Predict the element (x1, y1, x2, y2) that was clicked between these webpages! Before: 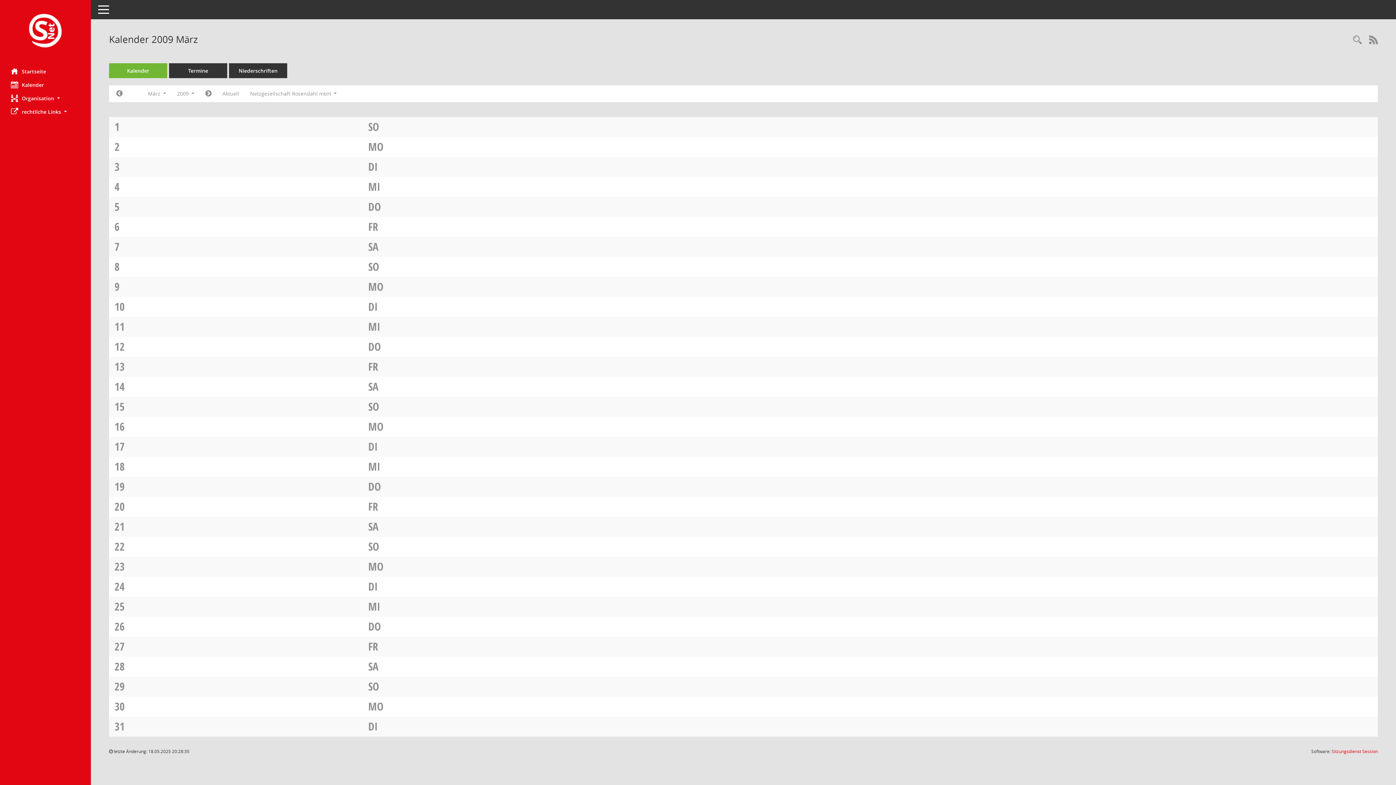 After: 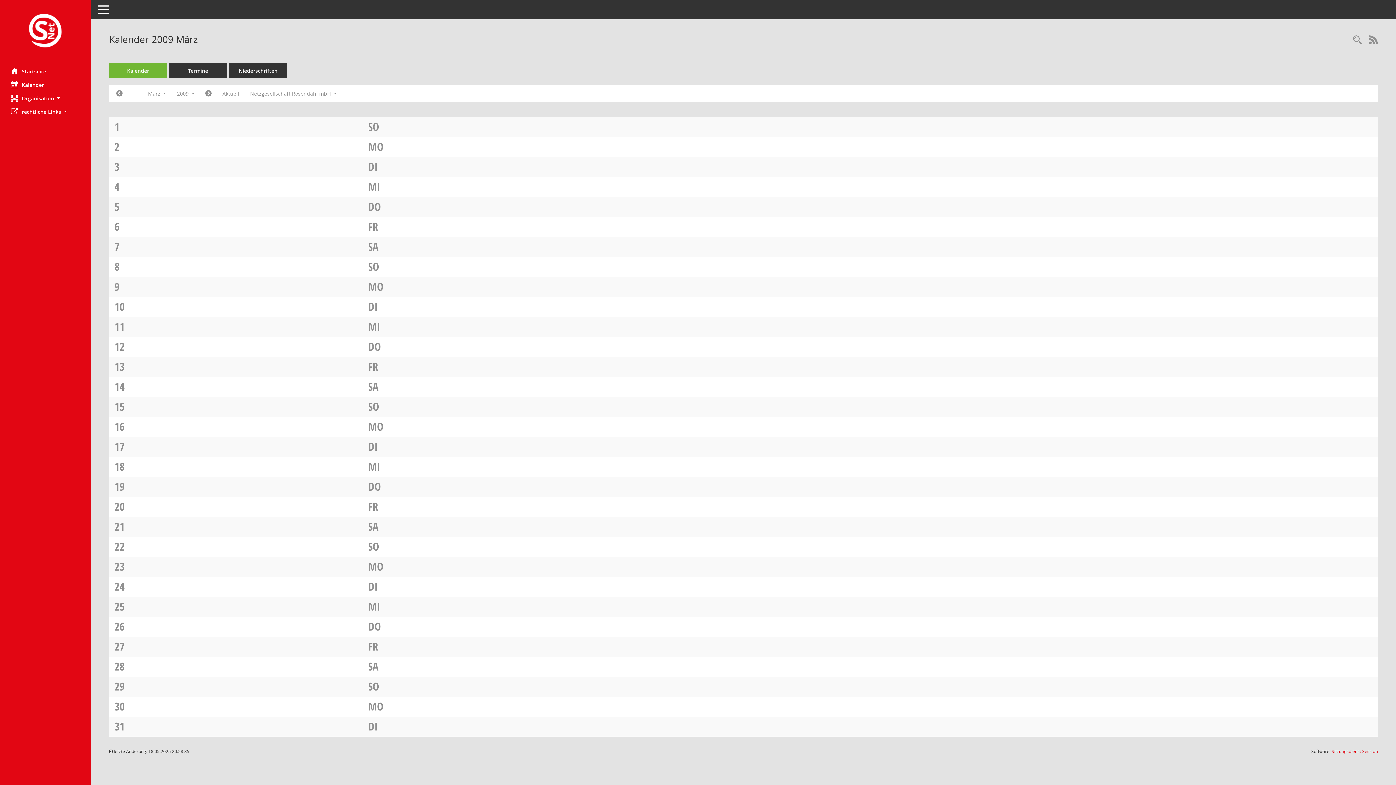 Action: bbox: (368, 239, 378, 254) label: SA